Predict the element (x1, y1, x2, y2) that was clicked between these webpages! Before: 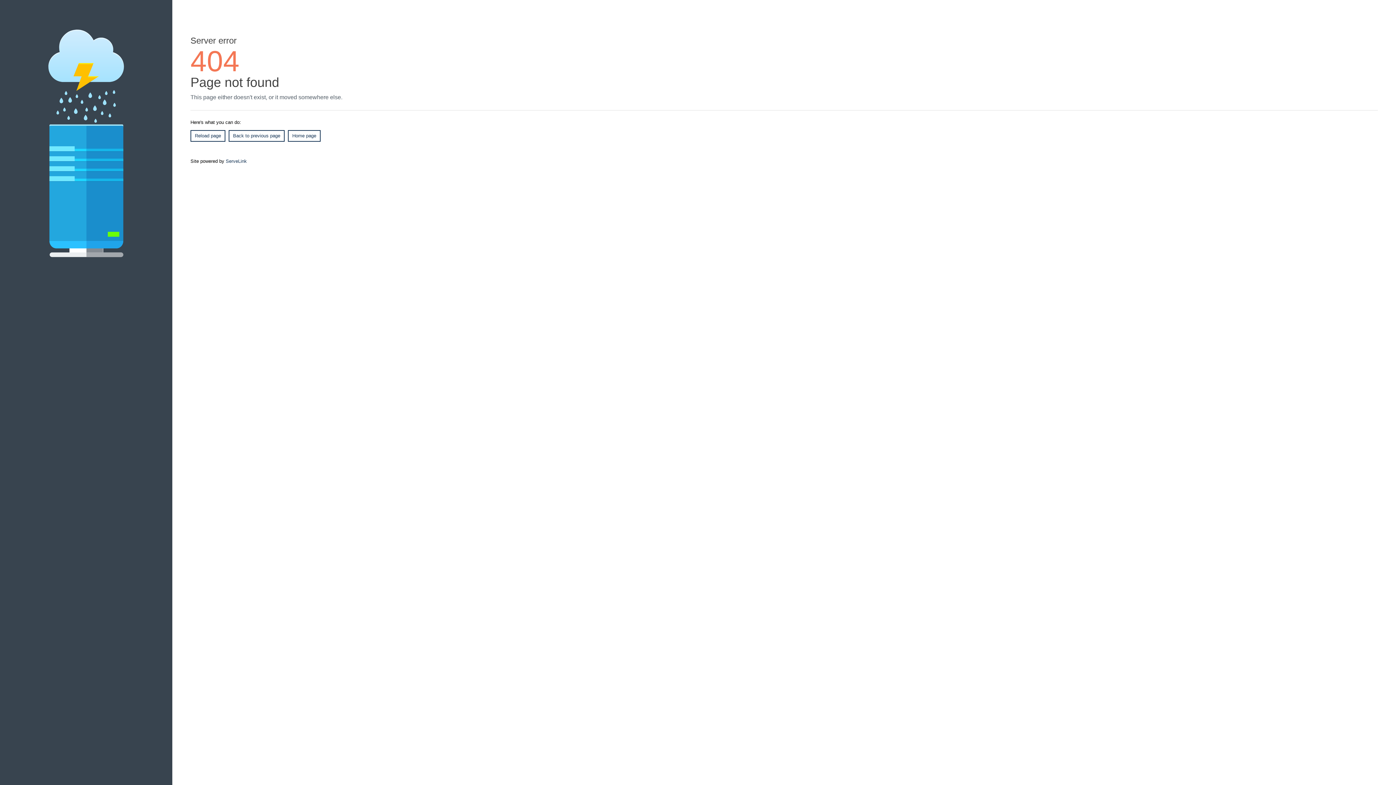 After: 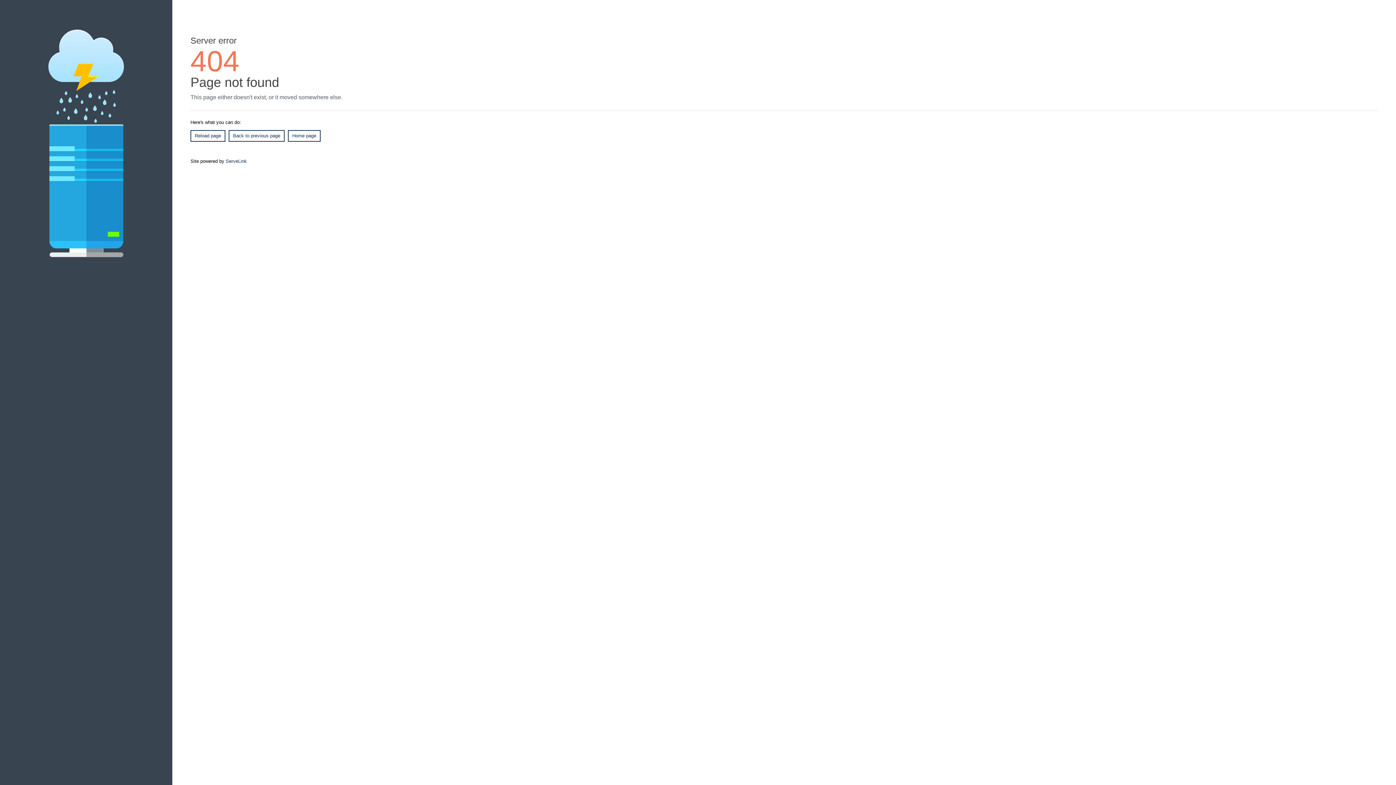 Action: label: Reload page bbox: (190, 130, 225, 141)